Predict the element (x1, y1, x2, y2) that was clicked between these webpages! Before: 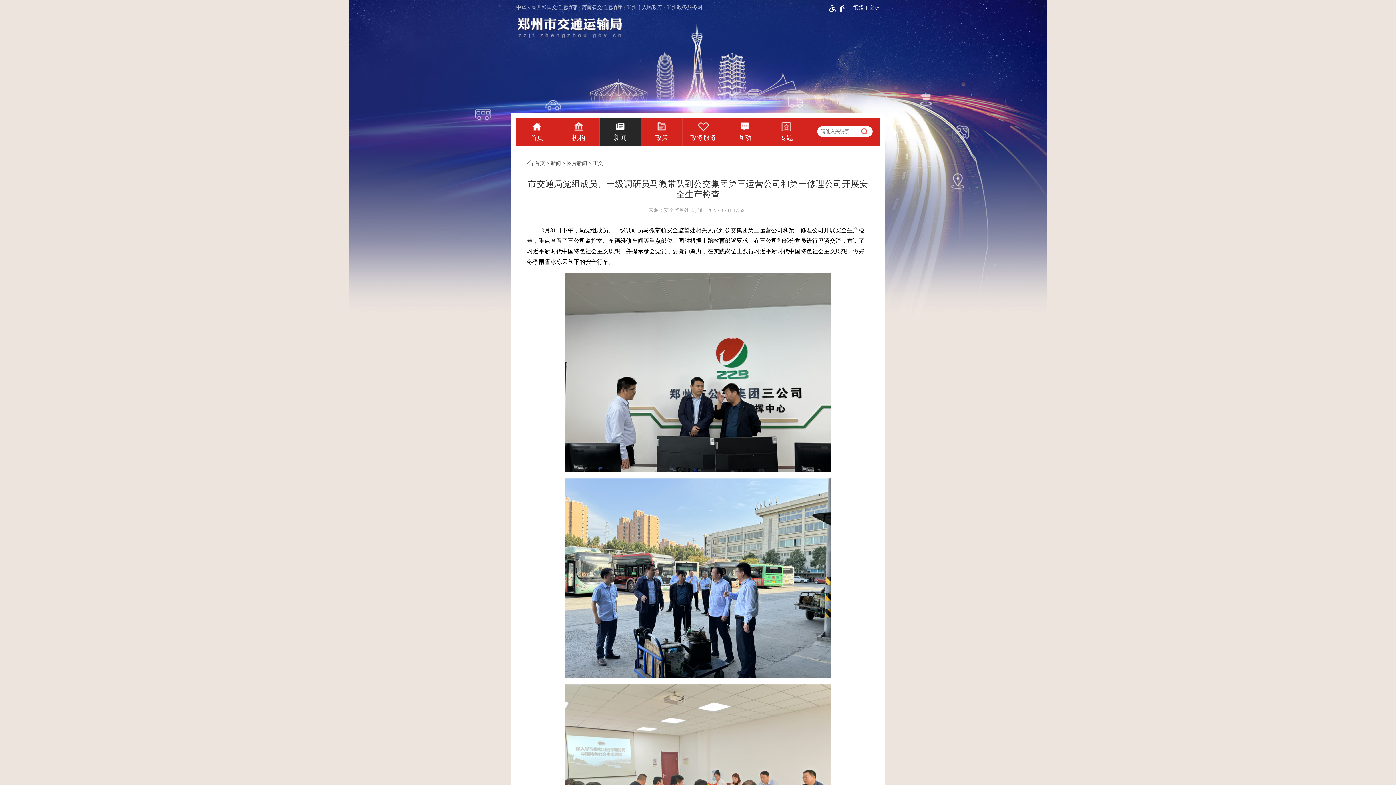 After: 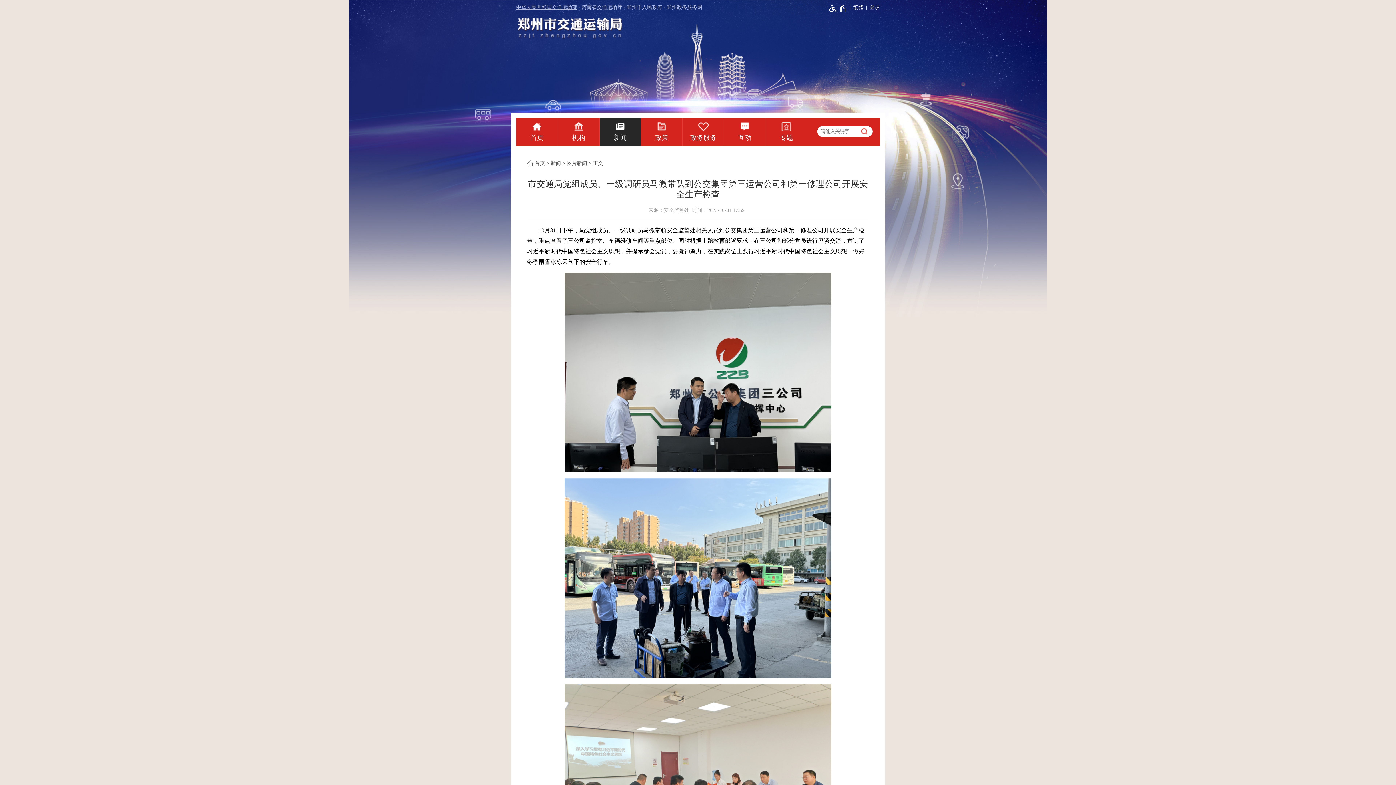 Action: bbox: (516, 4, 577, 10) label: 中华人民共和国交通运输部